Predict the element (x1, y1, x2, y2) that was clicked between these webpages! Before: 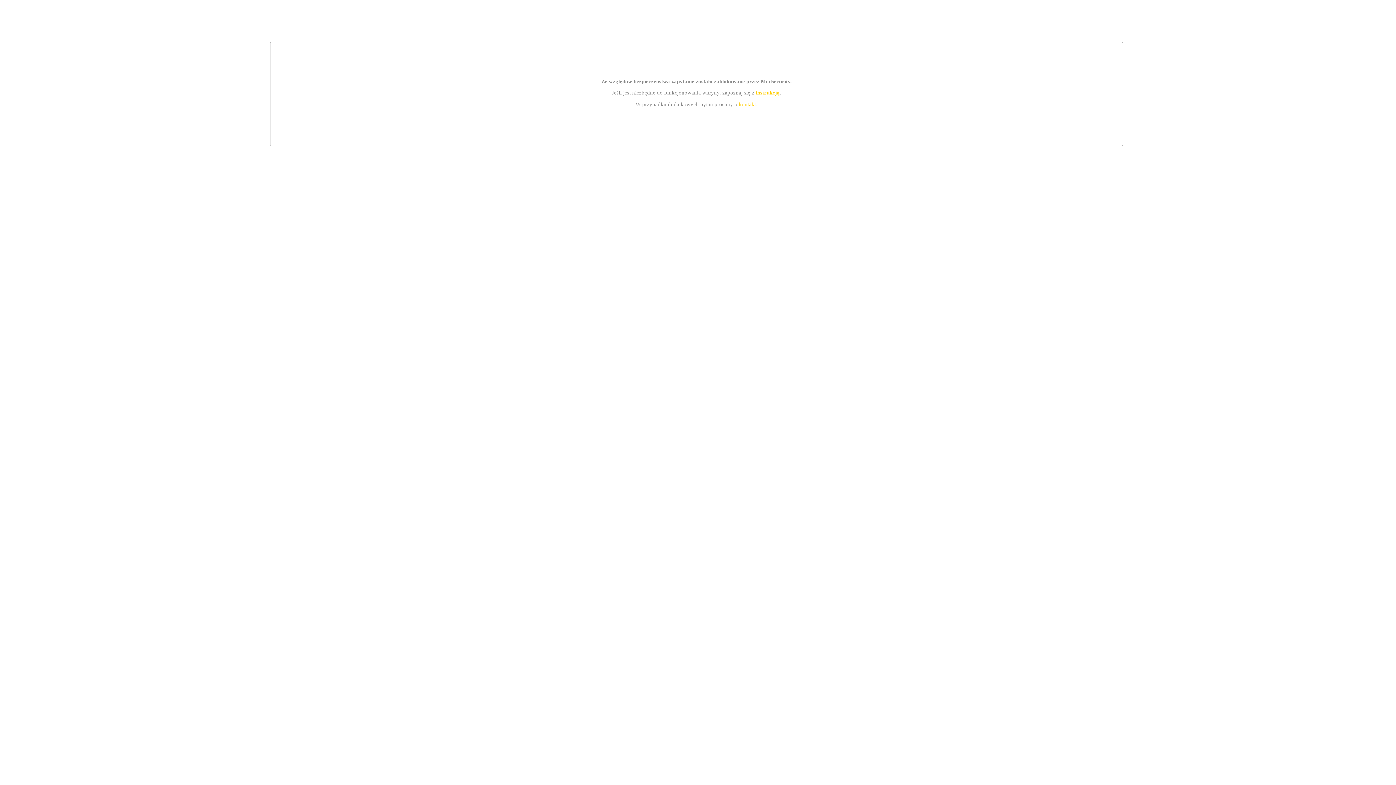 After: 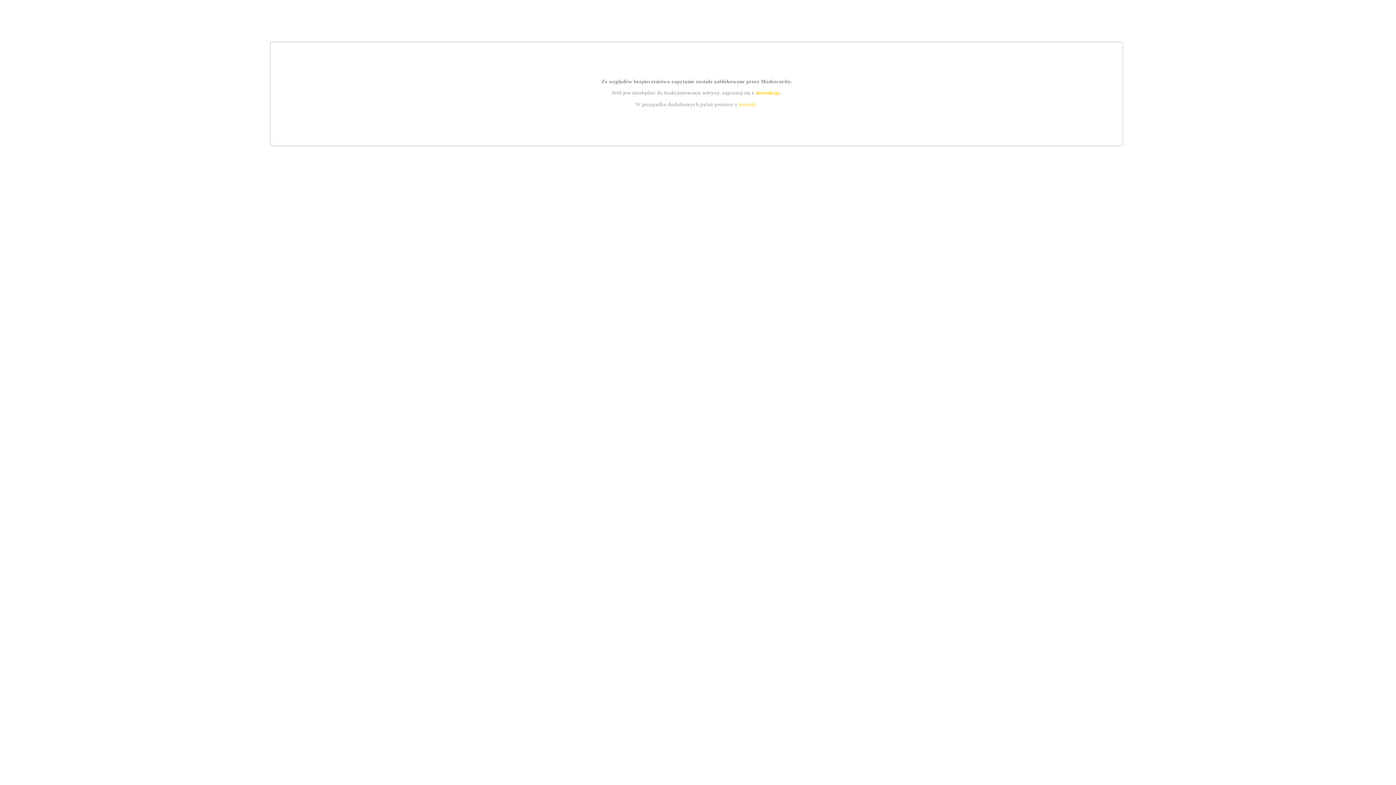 Action: bbox: (755, 89, 779, 95) label: instrukcją